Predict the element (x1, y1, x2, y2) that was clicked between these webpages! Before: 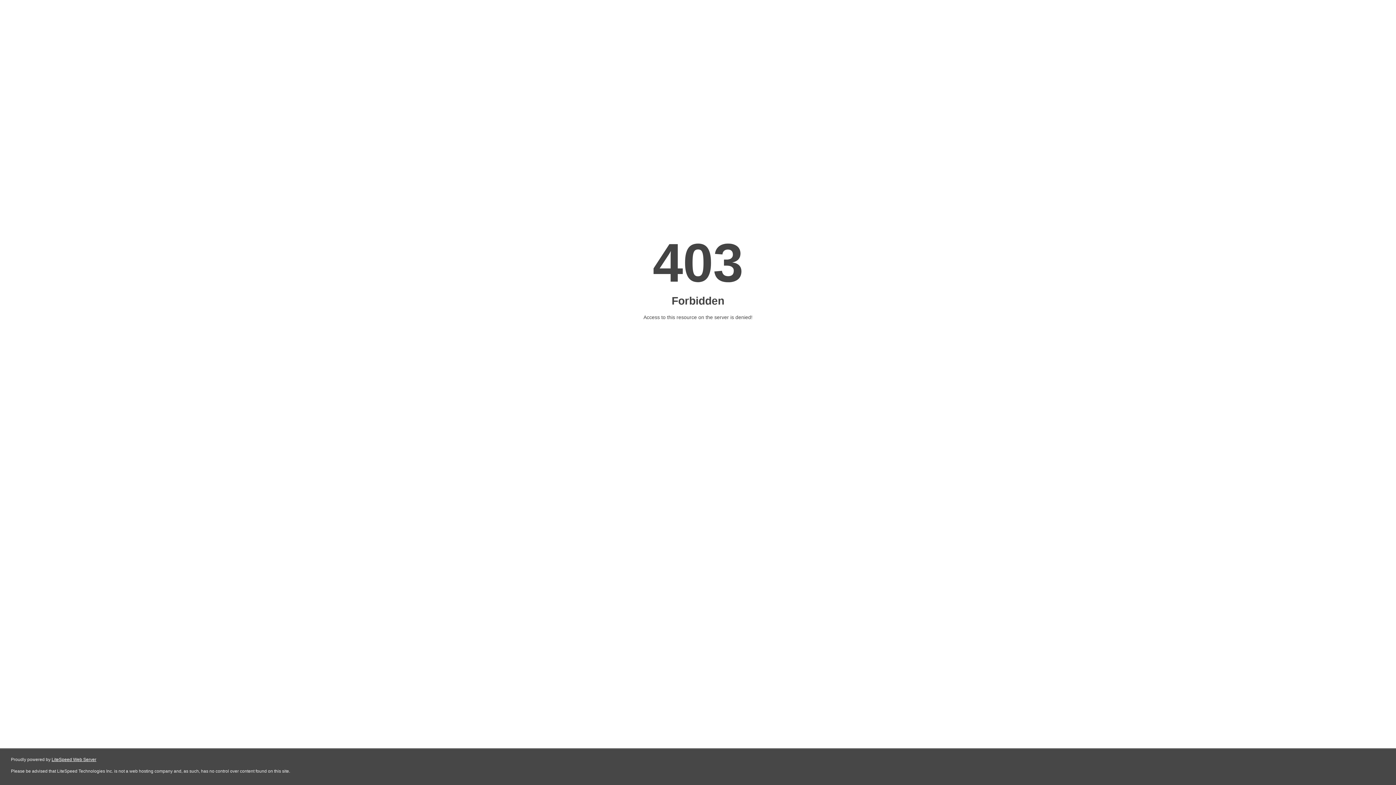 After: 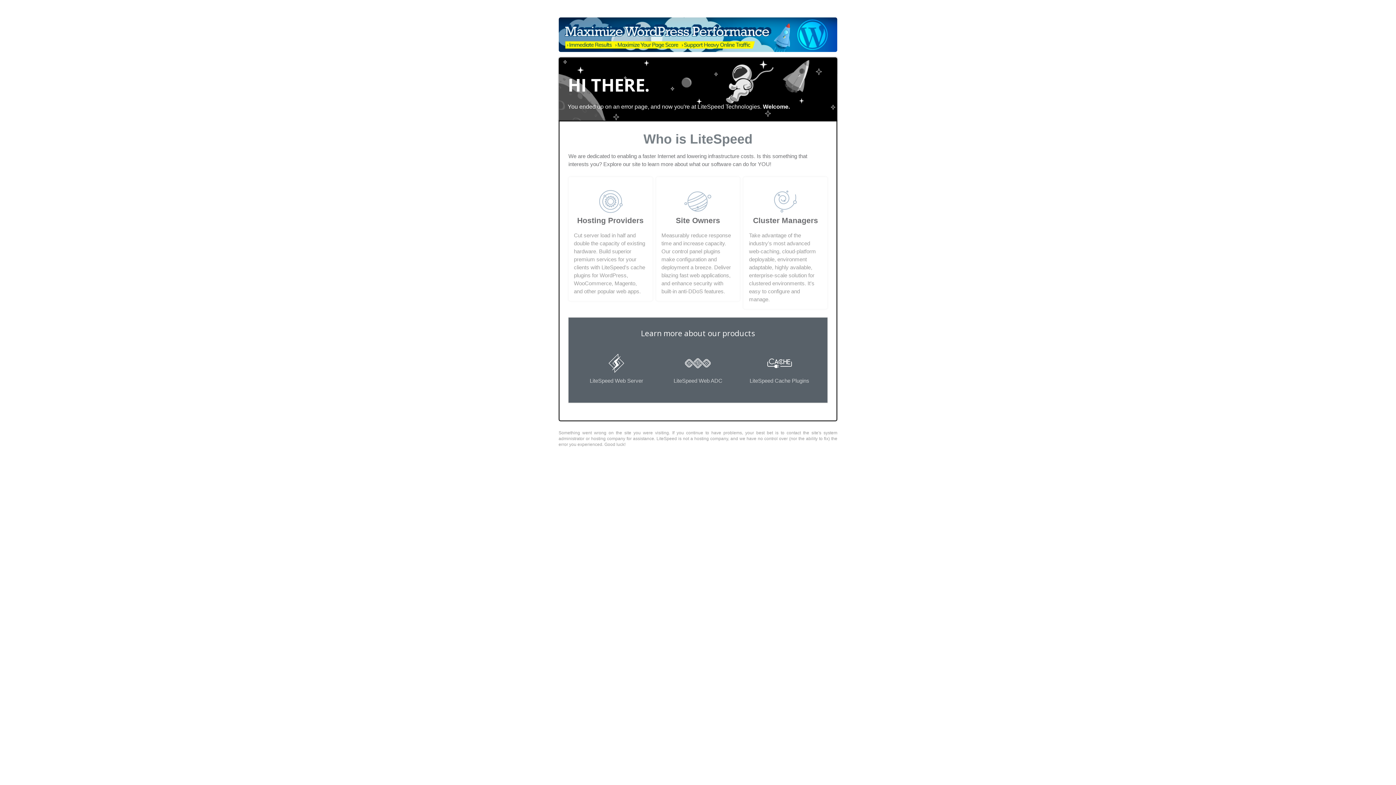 Action: bbox: (51, 757, 96, 762) label: LiteSpeed Web Server